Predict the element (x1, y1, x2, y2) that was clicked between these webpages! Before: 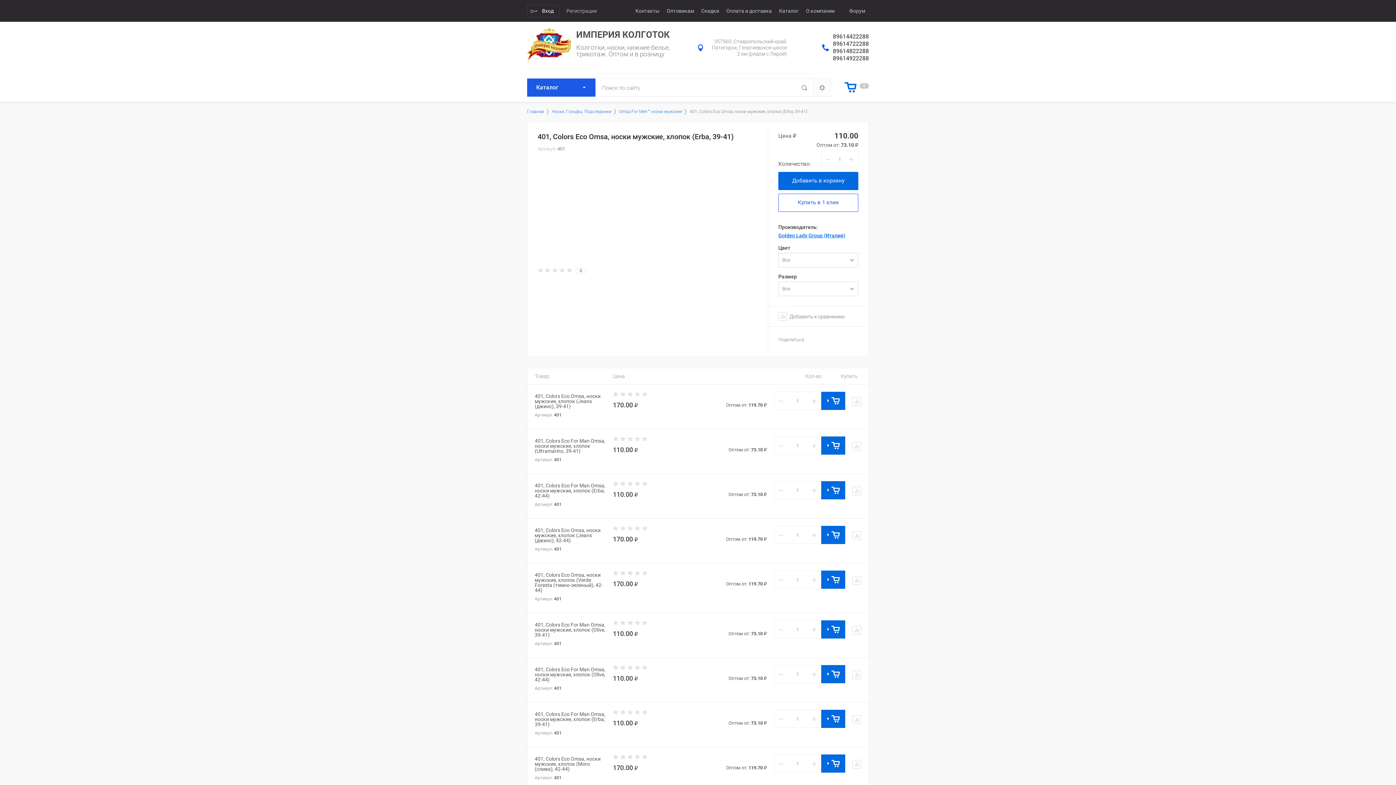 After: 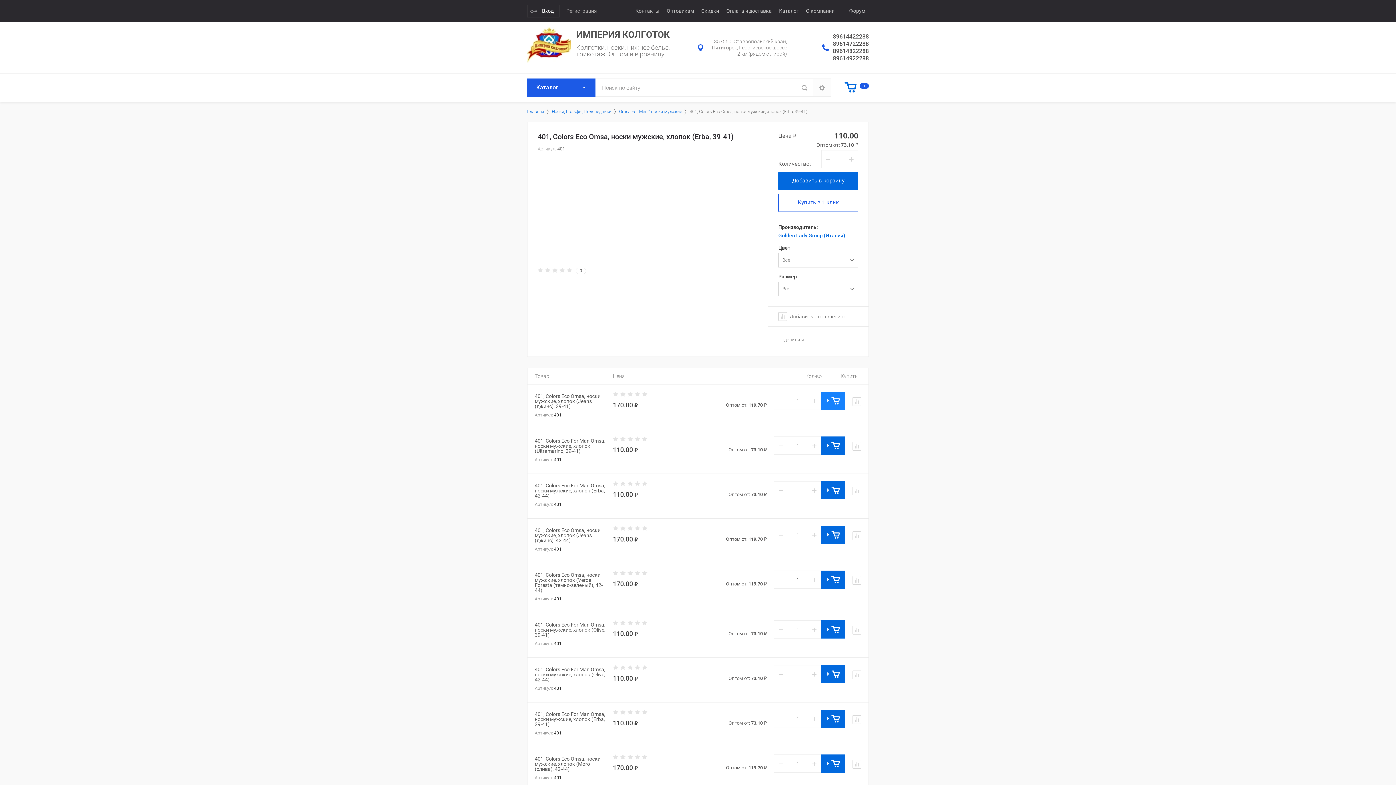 Action: label: Добавить в корзину bbox: (821, 392, 845, 410)